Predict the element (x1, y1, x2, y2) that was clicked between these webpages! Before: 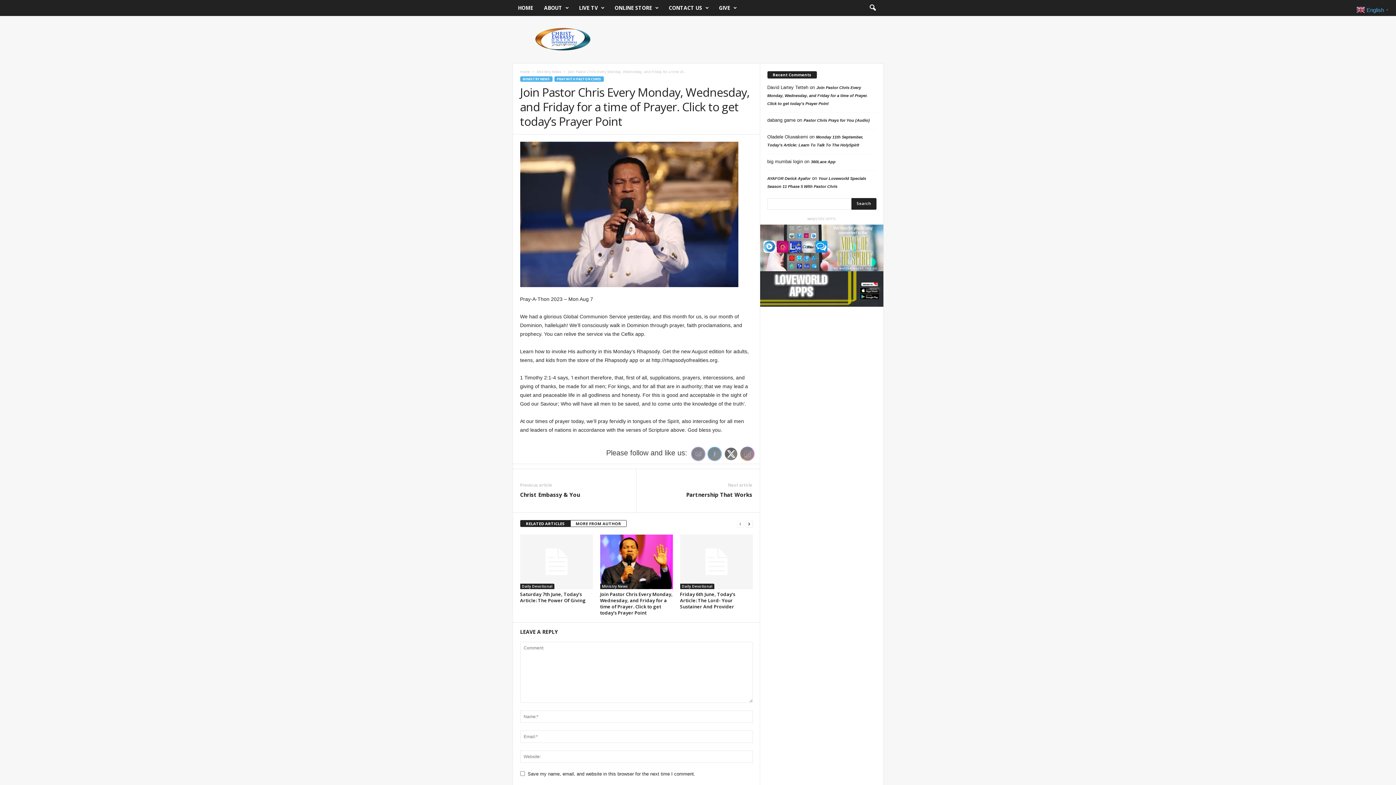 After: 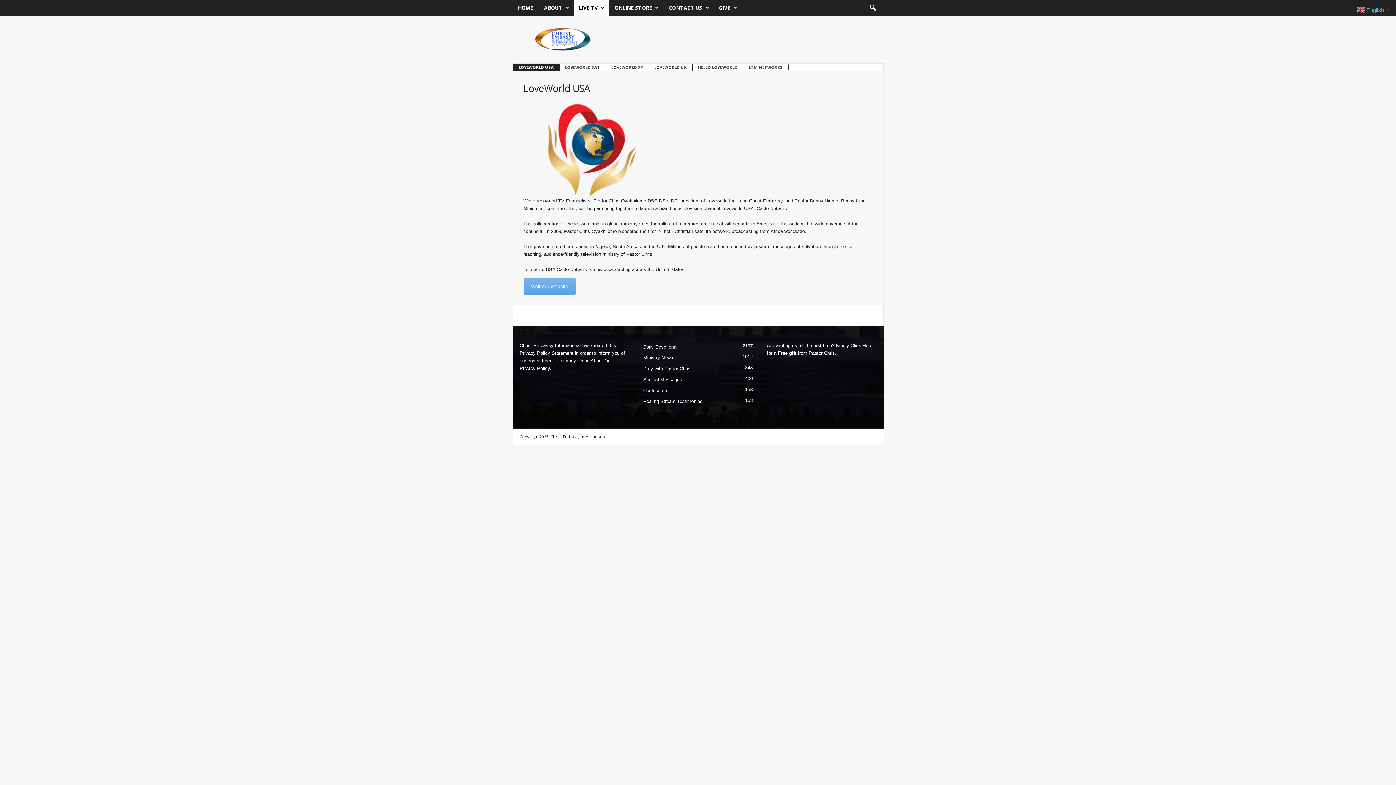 Action: label: LIVE TV bbox: (573, 0, 609, 16)